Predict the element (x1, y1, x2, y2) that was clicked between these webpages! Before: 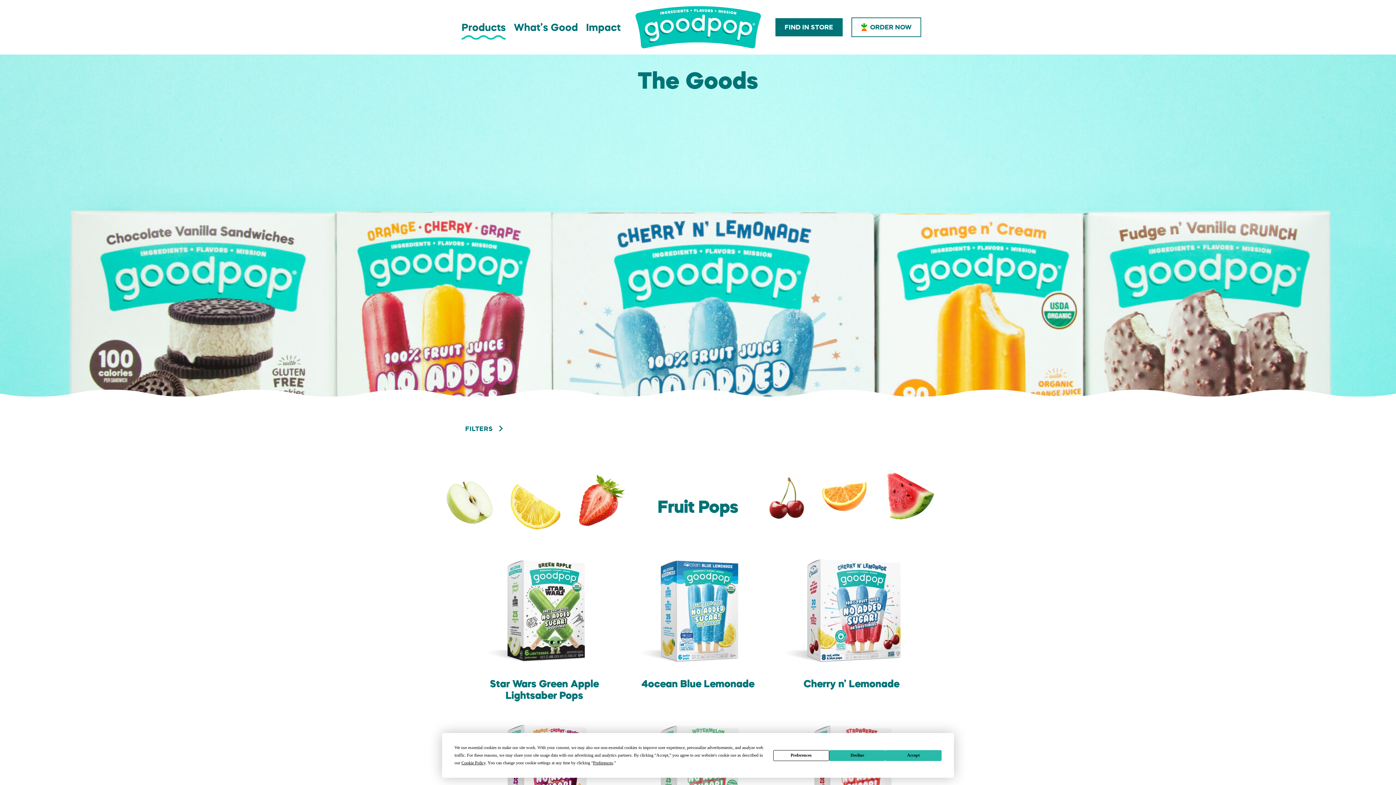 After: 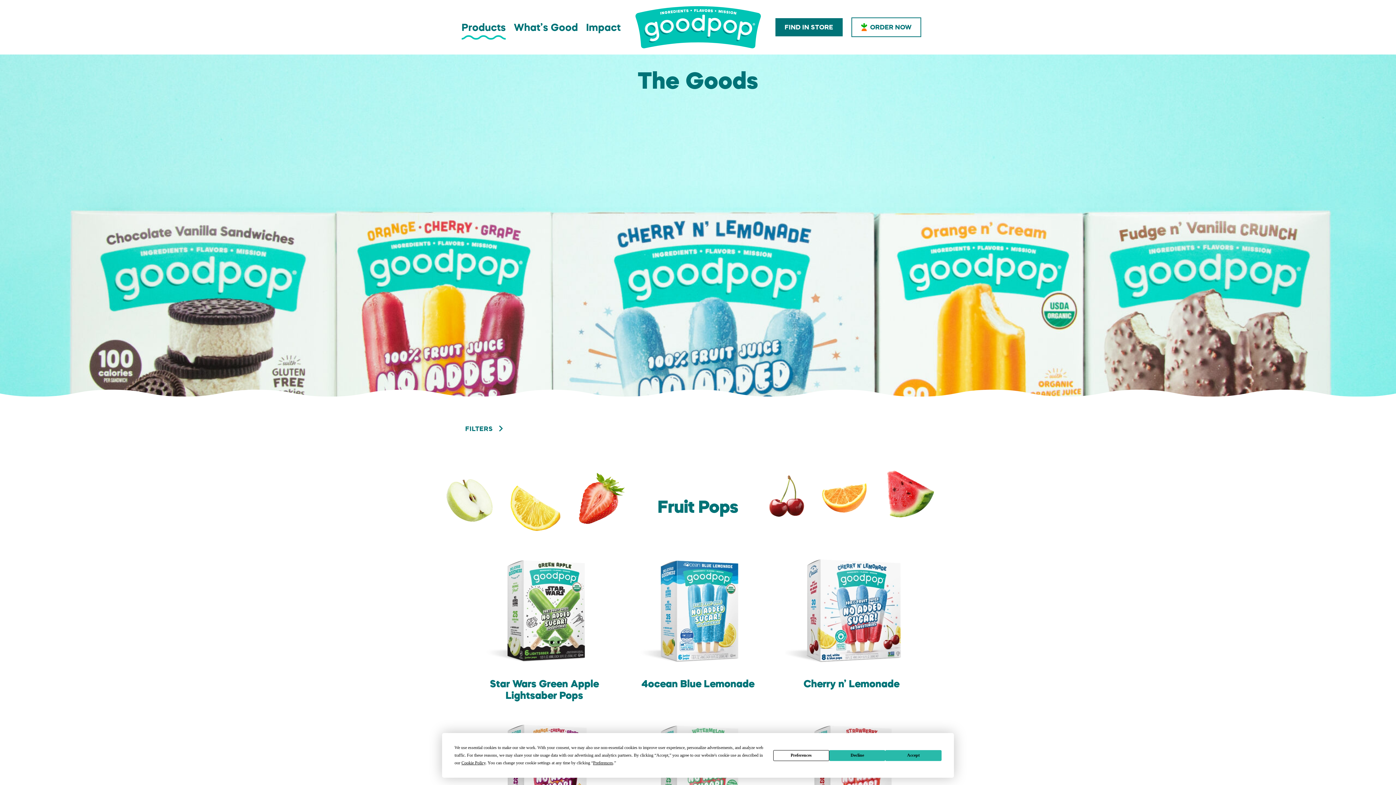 Action: label: Products bbox: (461, 22, 505, 32)